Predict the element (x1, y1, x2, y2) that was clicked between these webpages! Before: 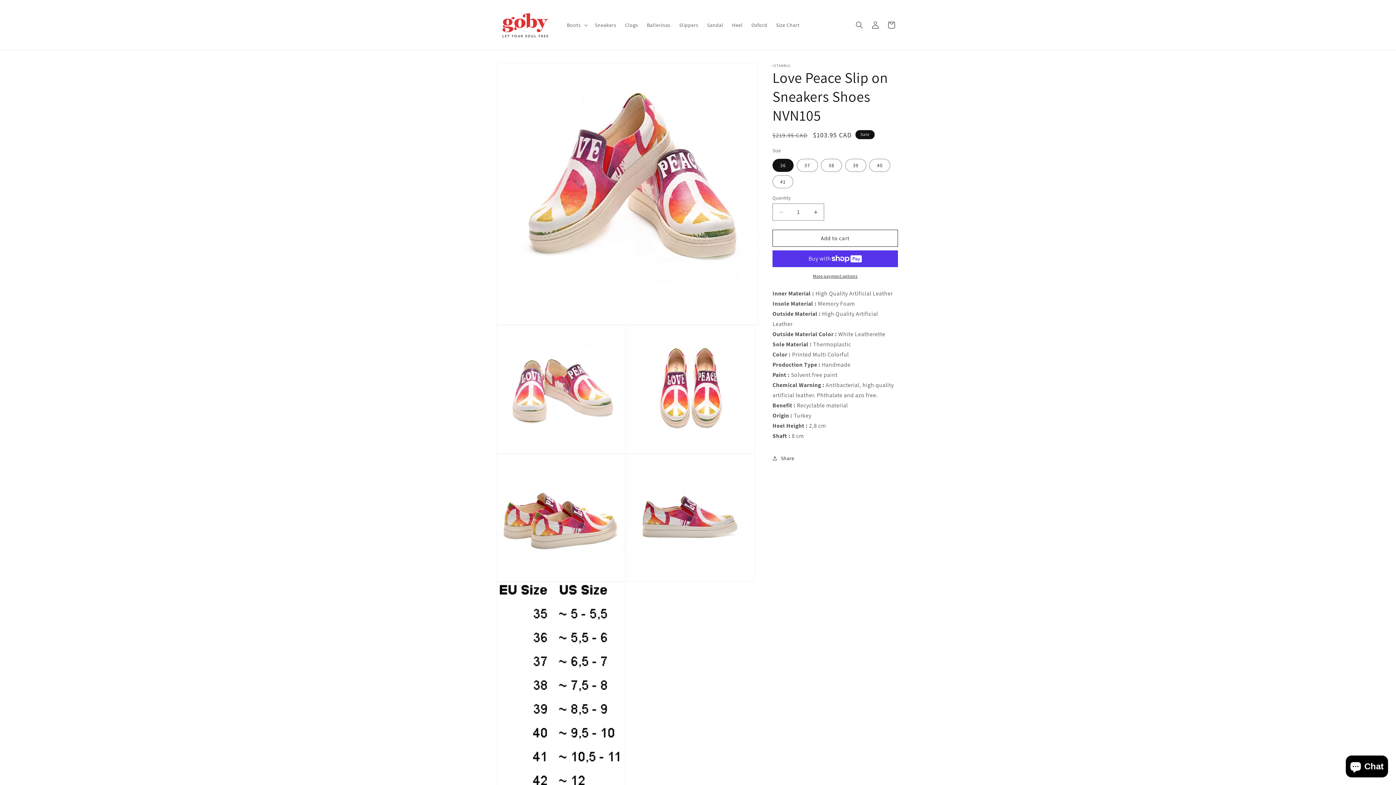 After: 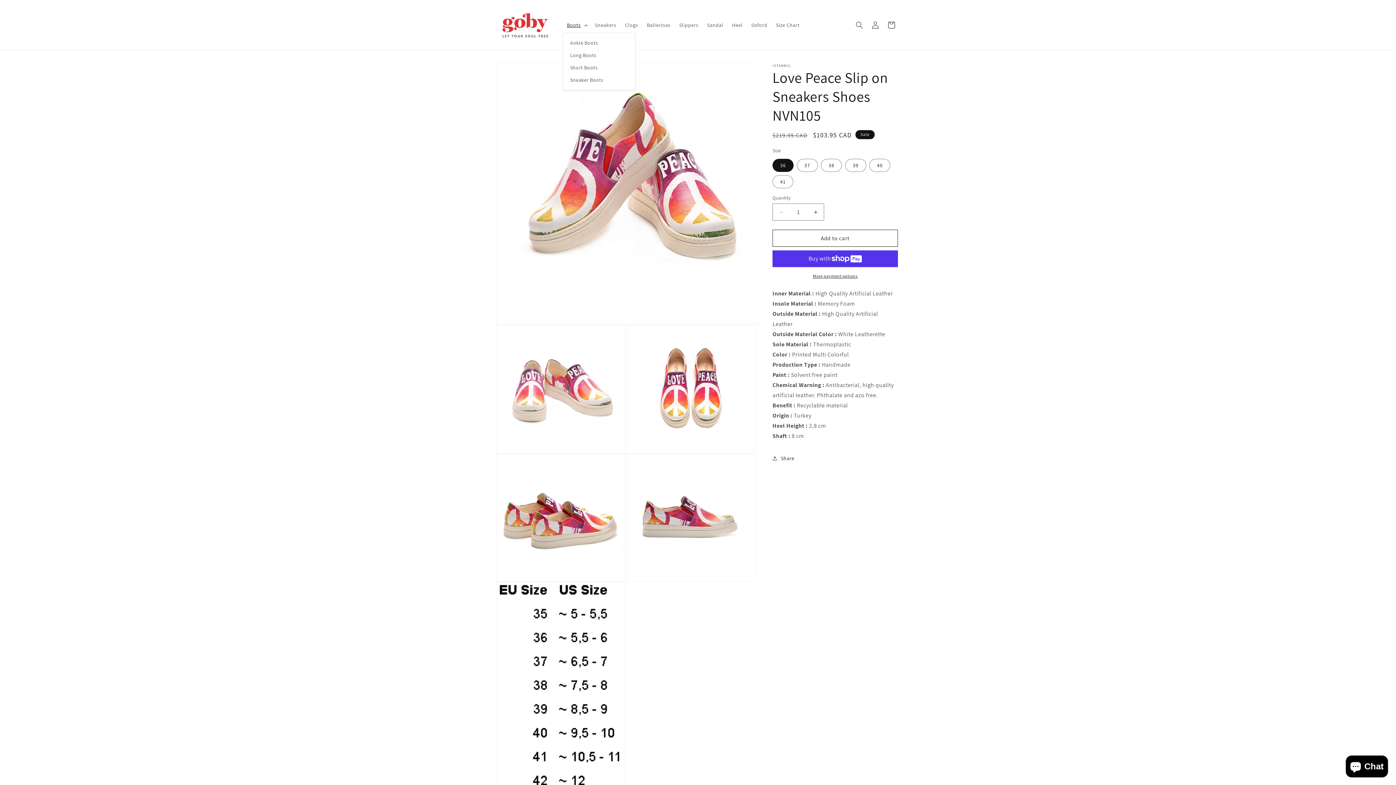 Action: bbox: (562, 17, 590, 32) label: Boots